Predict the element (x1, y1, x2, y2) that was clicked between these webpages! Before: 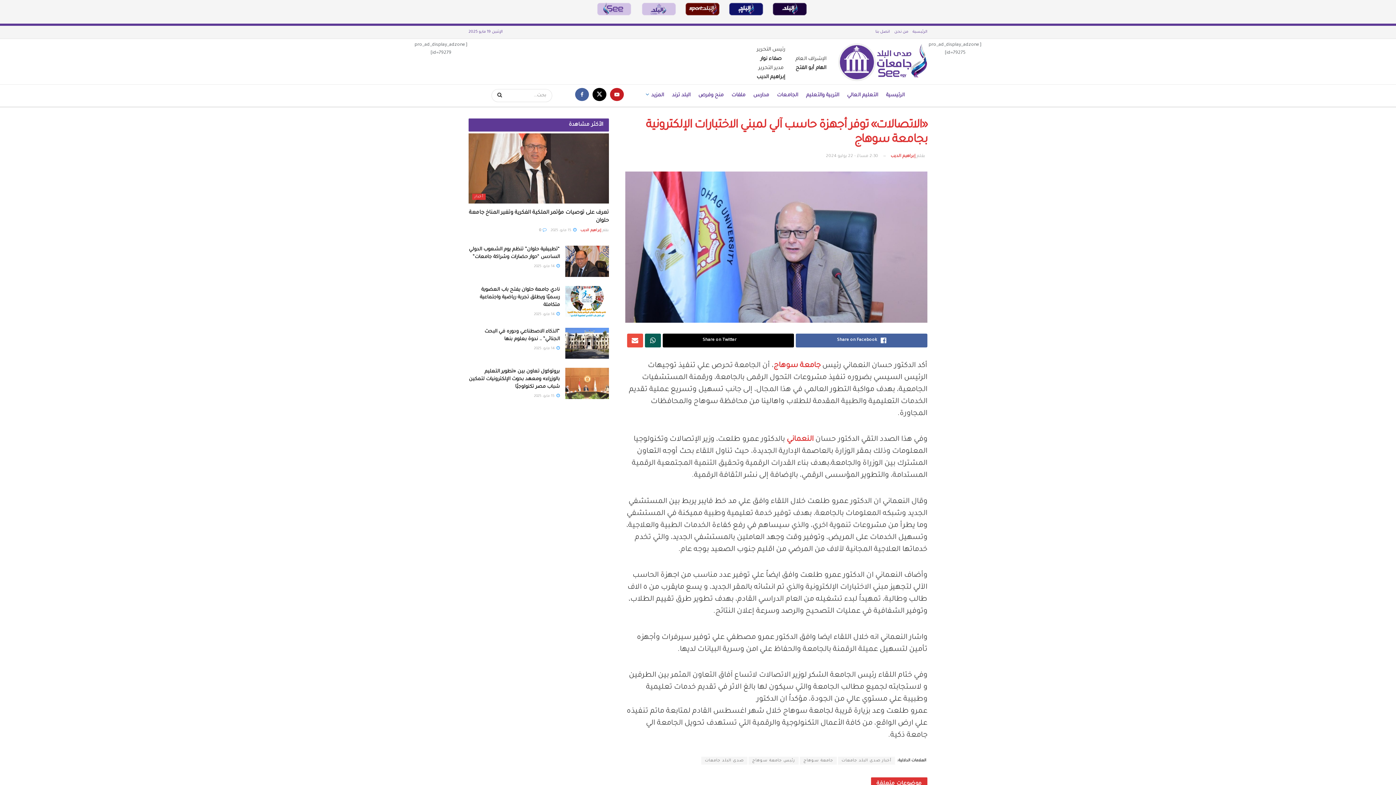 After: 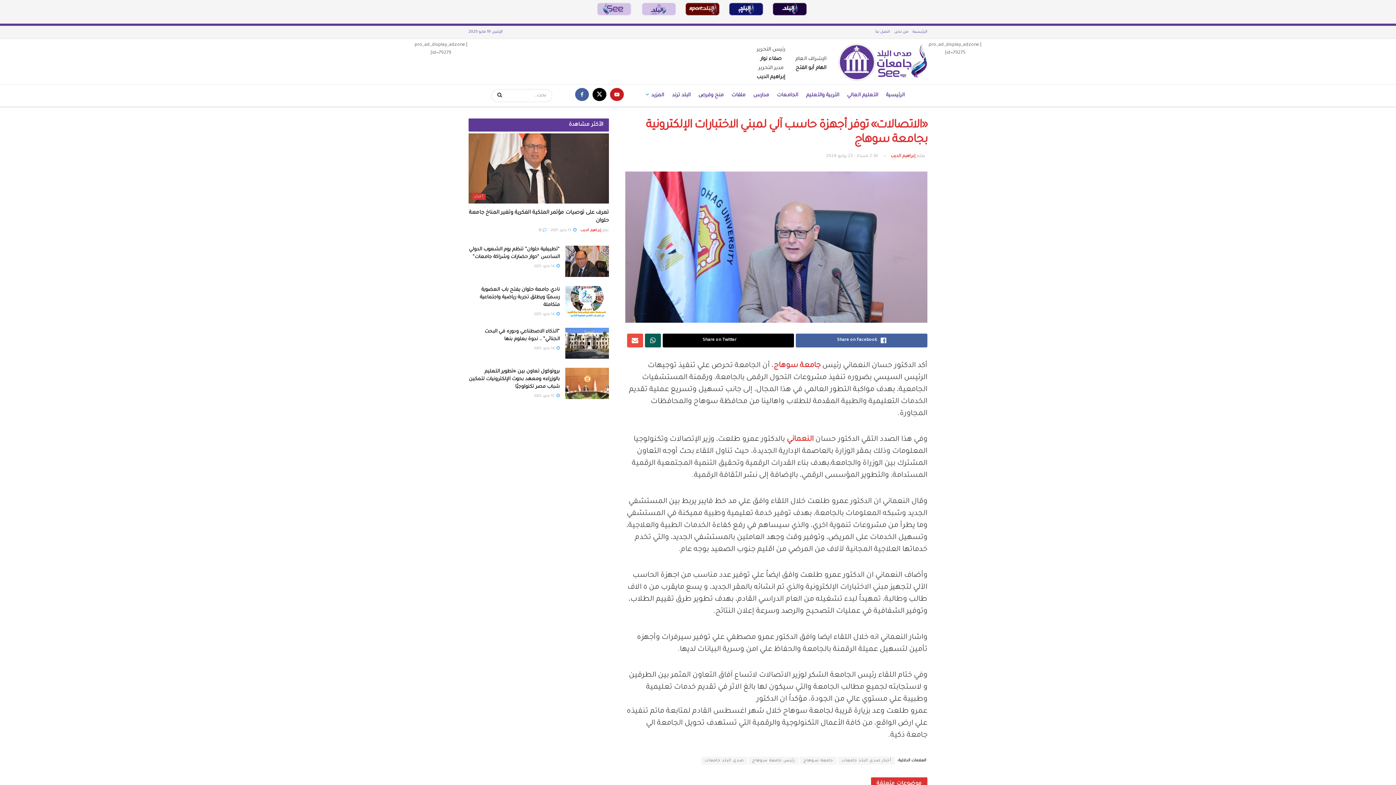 Action: bbox: (826, 154, 878, 158) label: 2:30 مساءً - 22 يوليو 2024